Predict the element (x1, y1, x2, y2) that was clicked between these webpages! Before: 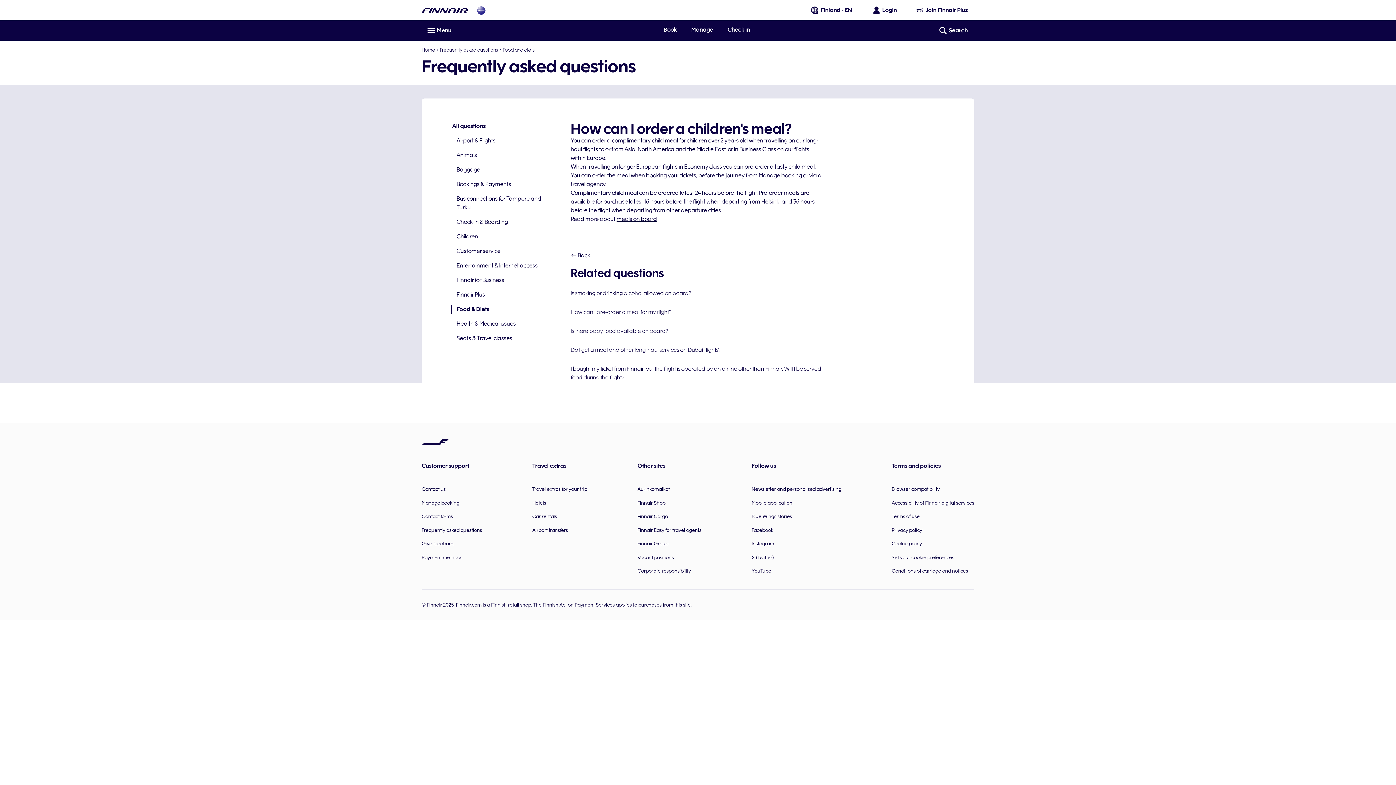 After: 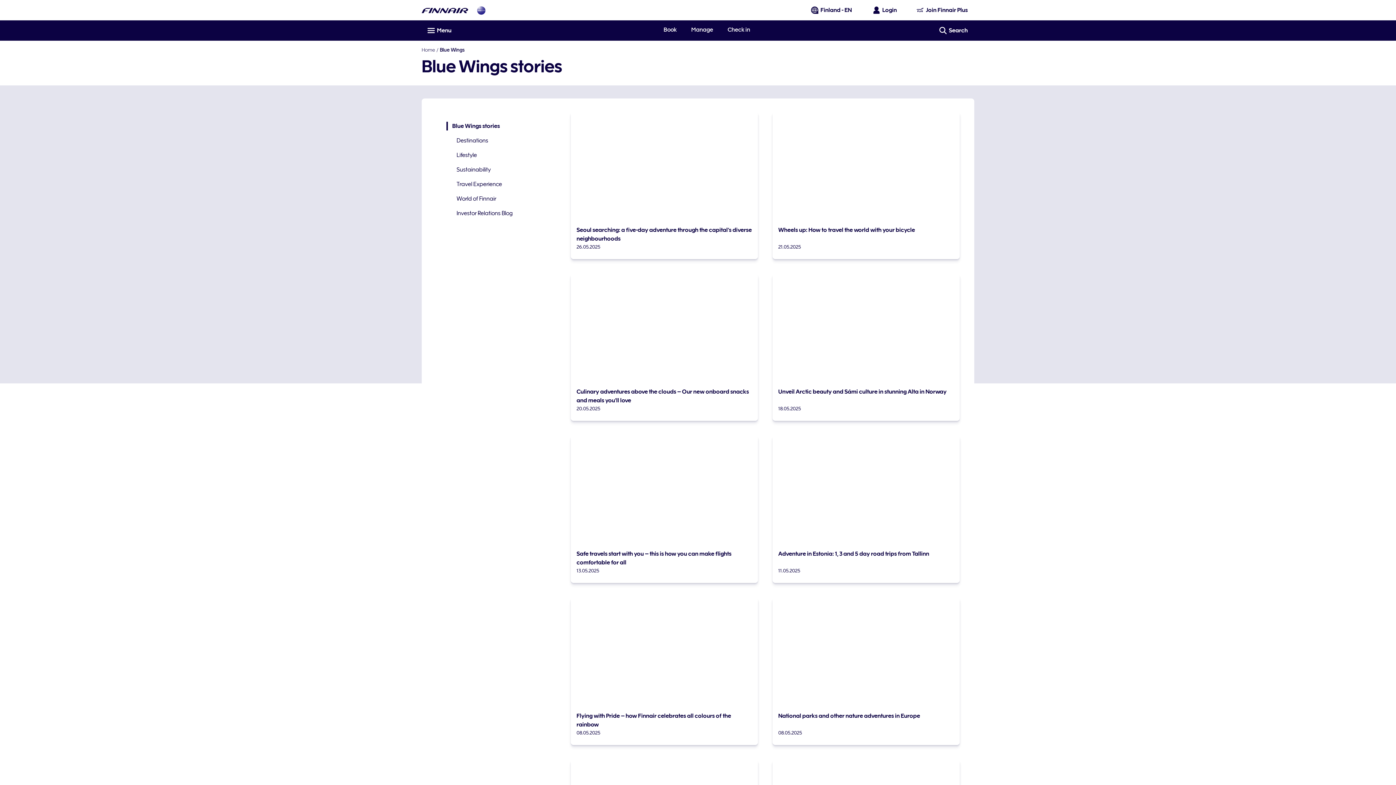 Action: label: Blue Wings stories bbox: (751, 509, 792, 523)